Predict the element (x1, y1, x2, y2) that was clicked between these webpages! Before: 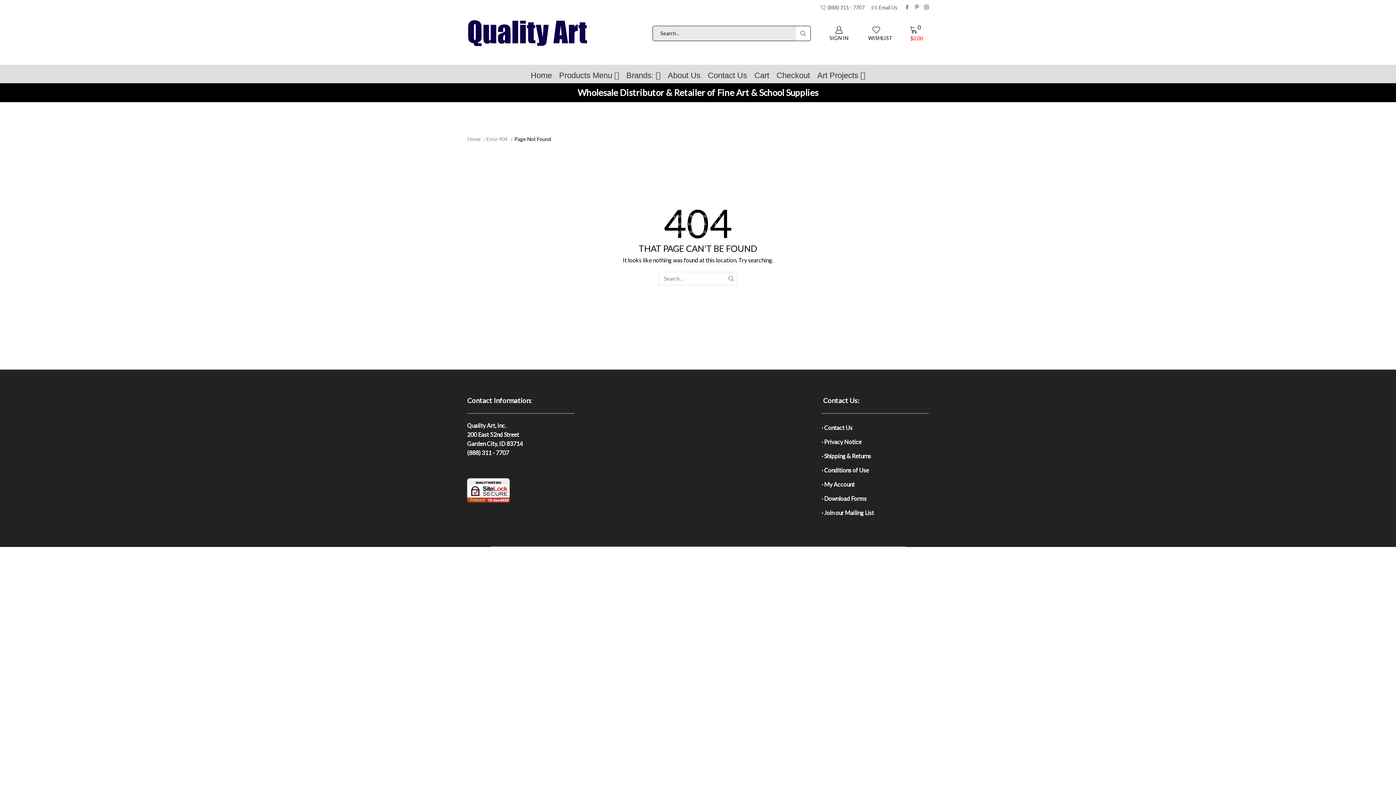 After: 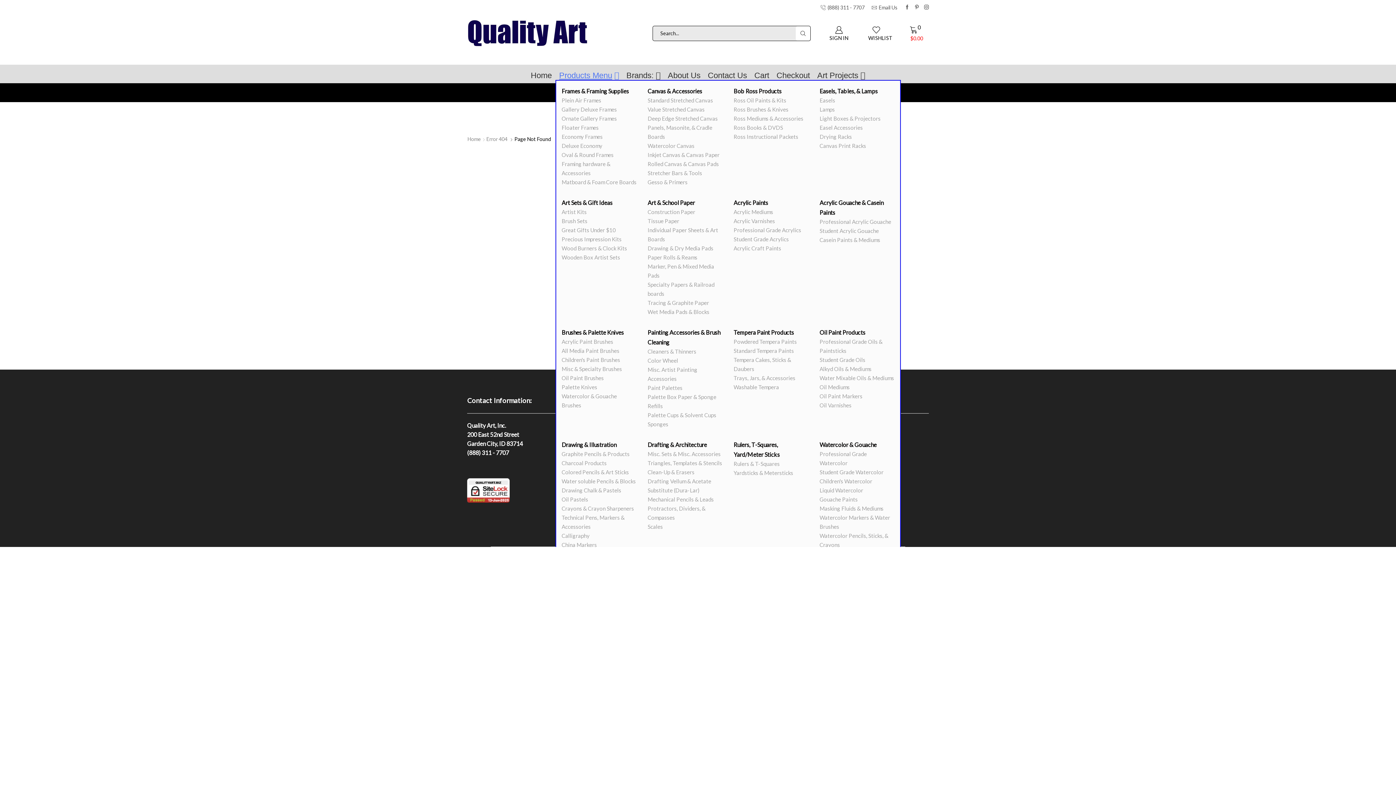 Action: bbox: (555, 70, 622, 80) label: Products Menu